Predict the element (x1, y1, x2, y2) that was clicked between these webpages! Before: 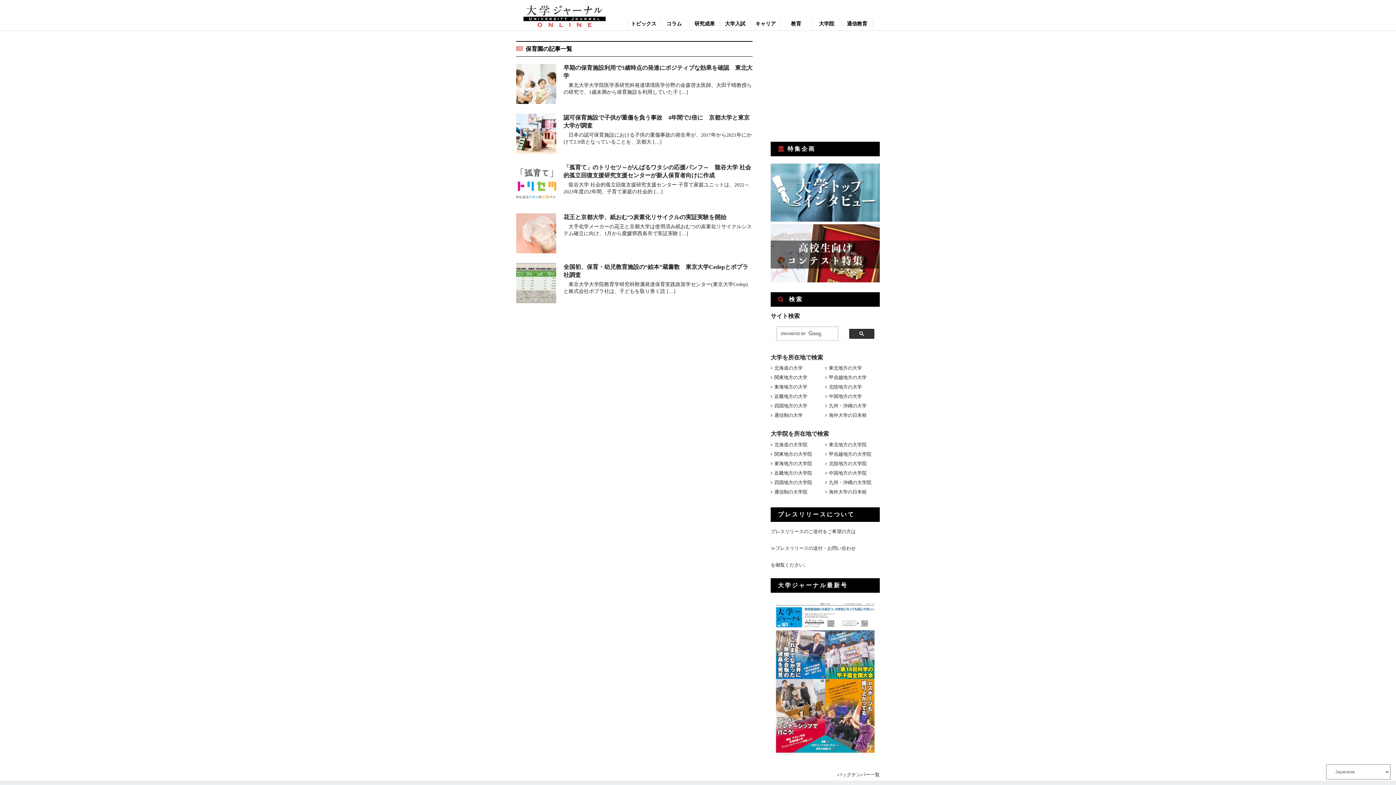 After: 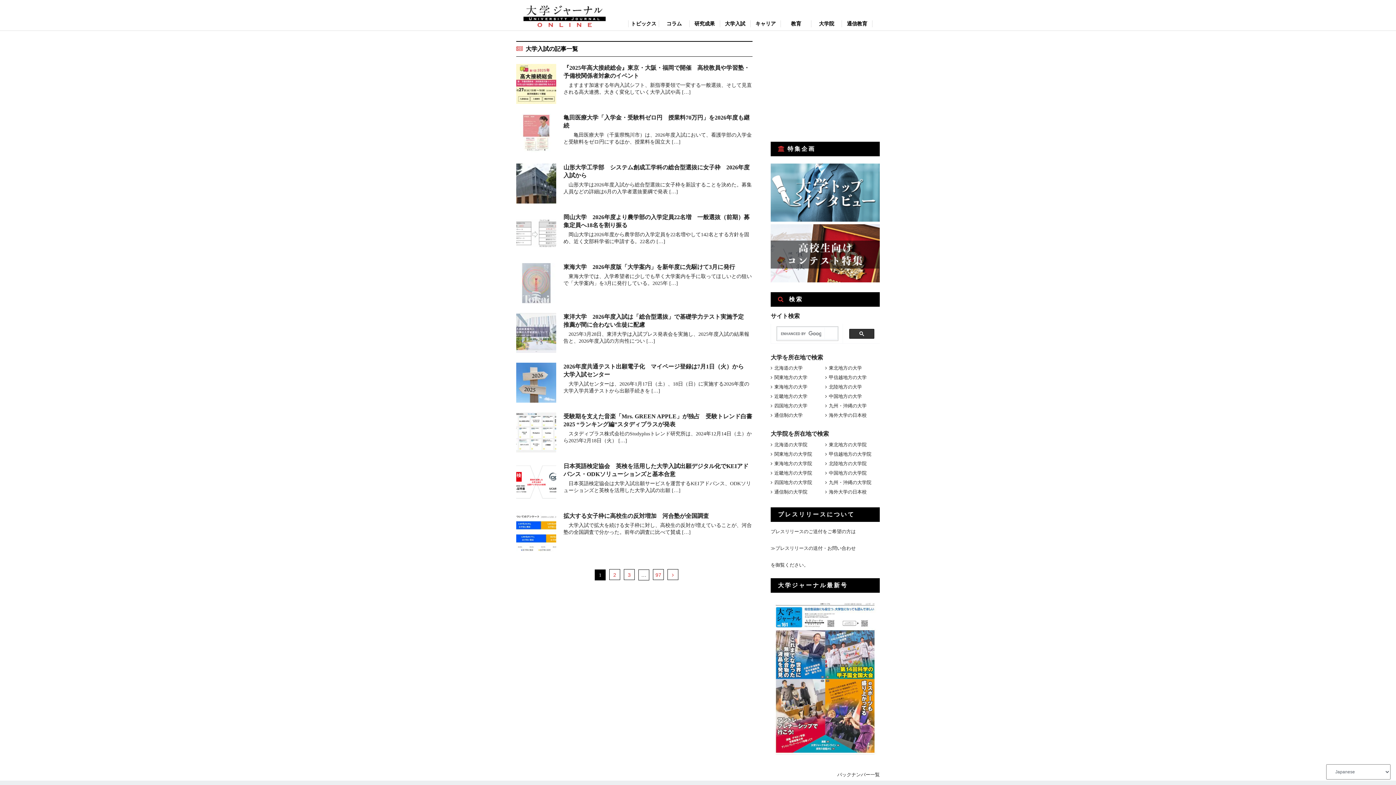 Action: label: 大学入試 bbox: (720, 20, 750, 27)